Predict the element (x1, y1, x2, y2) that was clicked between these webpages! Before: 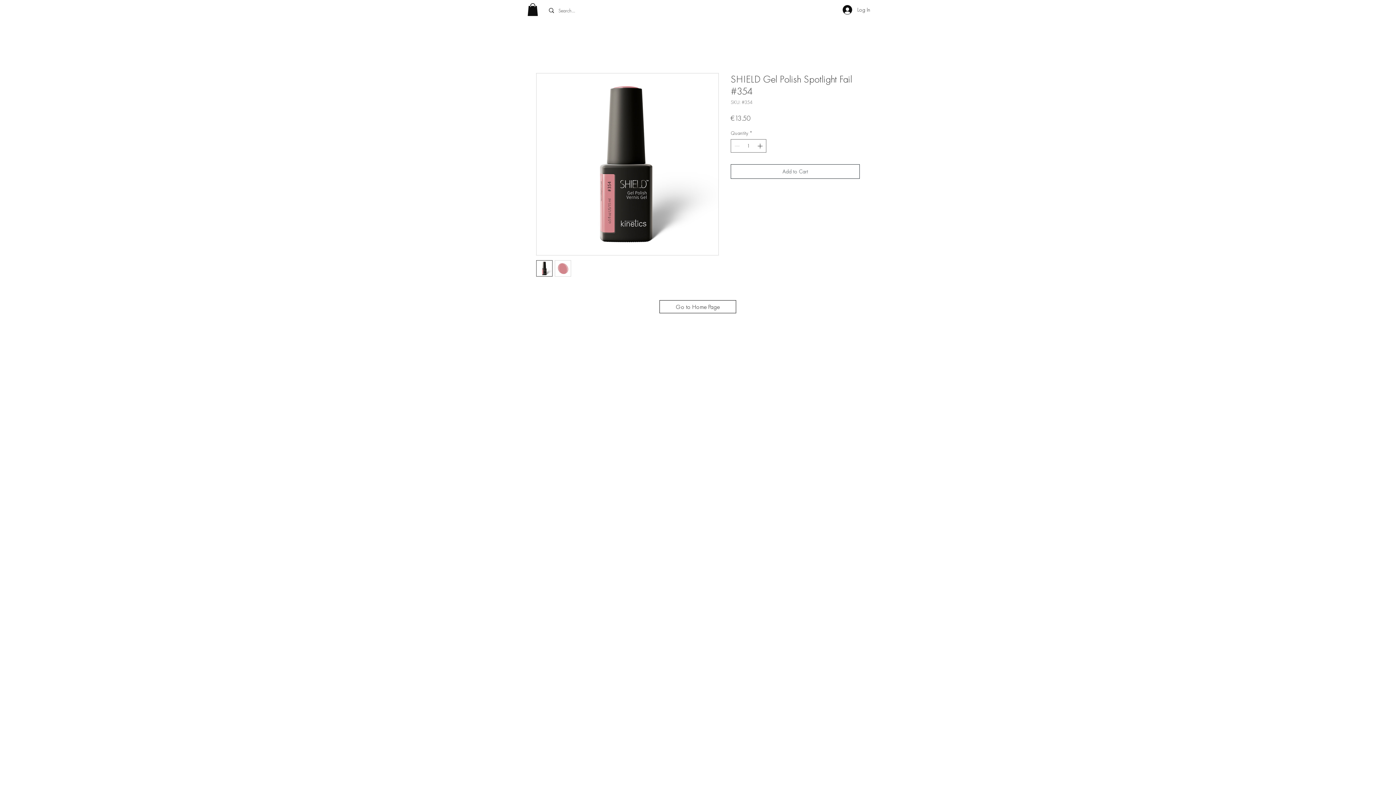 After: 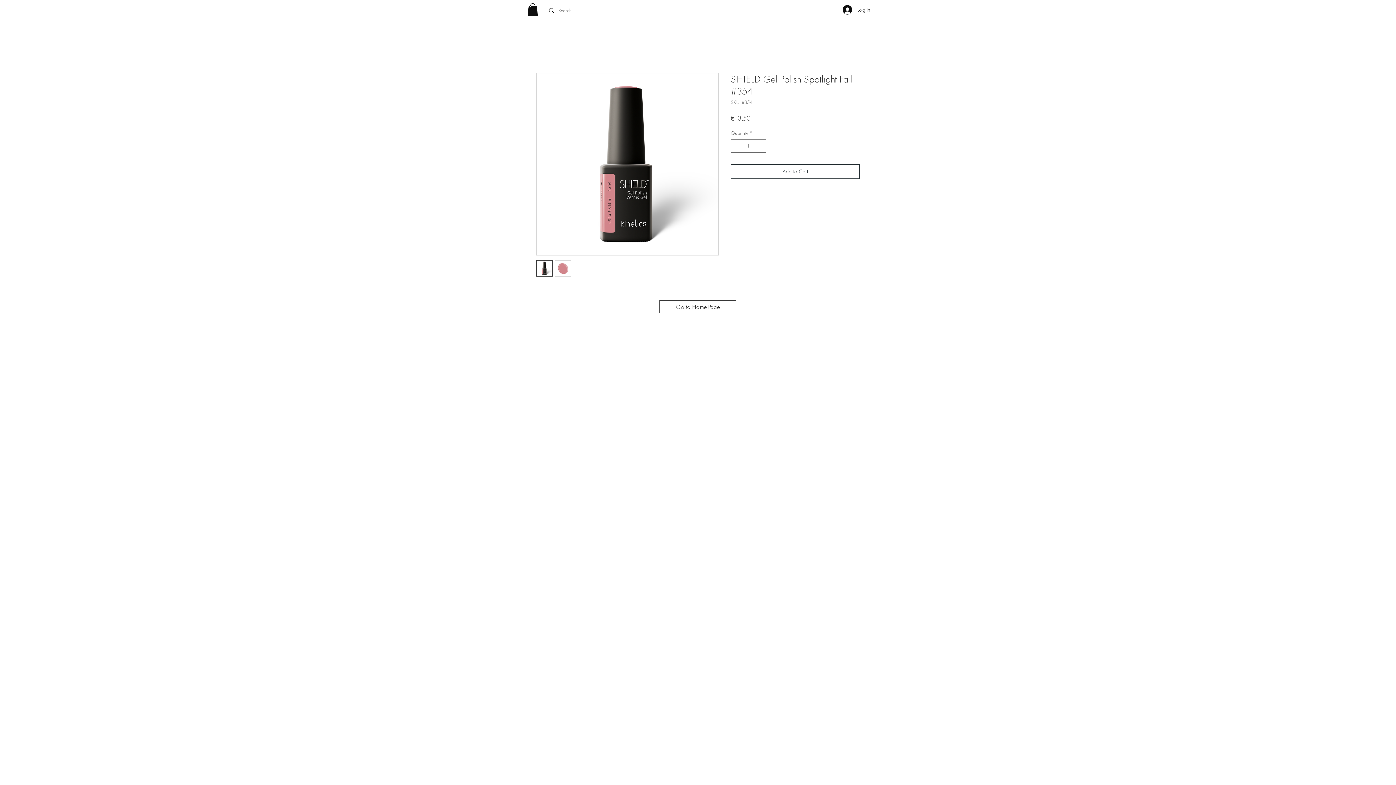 Action: bbox: (527, 3, 538, 15)